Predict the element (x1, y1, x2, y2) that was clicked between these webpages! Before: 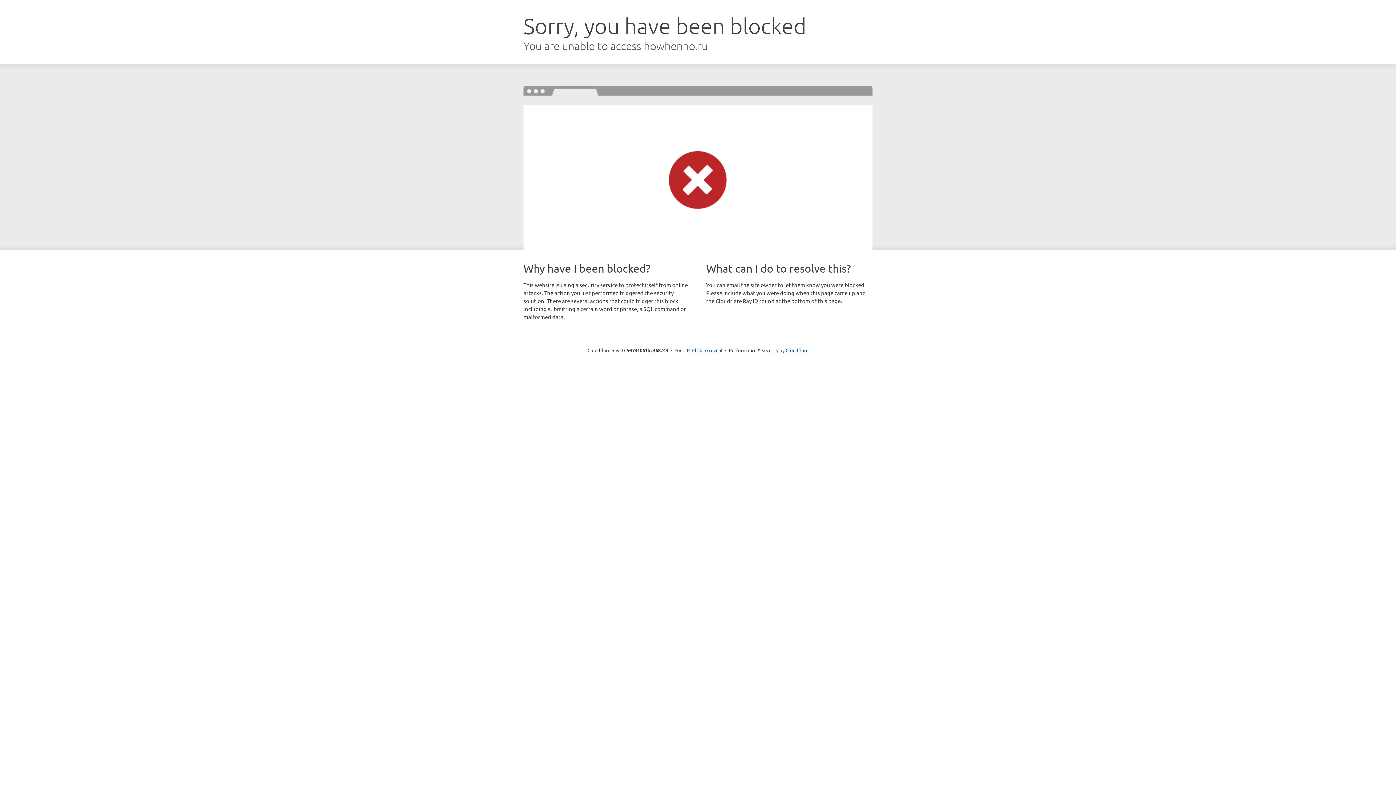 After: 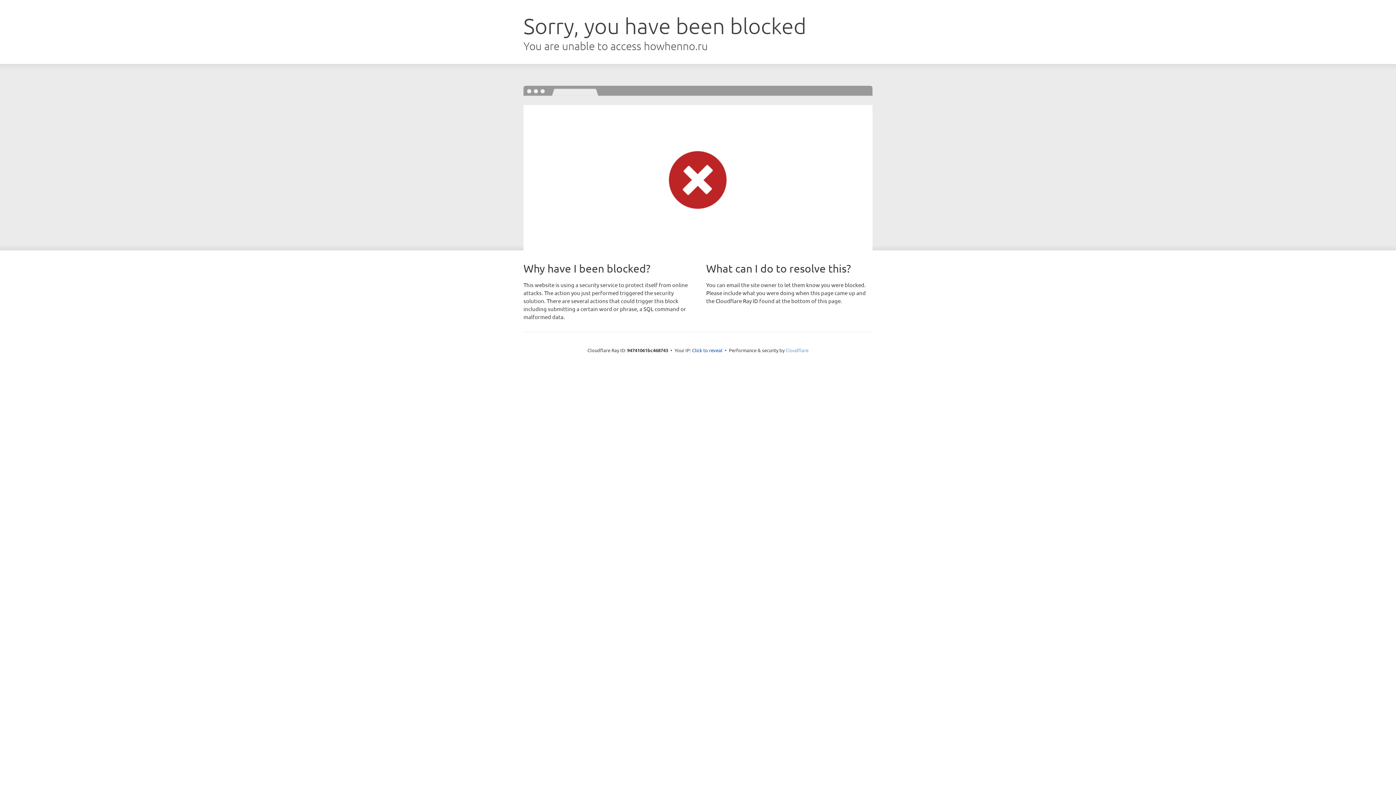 Action: label: Cloudflare bbox: (785, 347, 808, 353)